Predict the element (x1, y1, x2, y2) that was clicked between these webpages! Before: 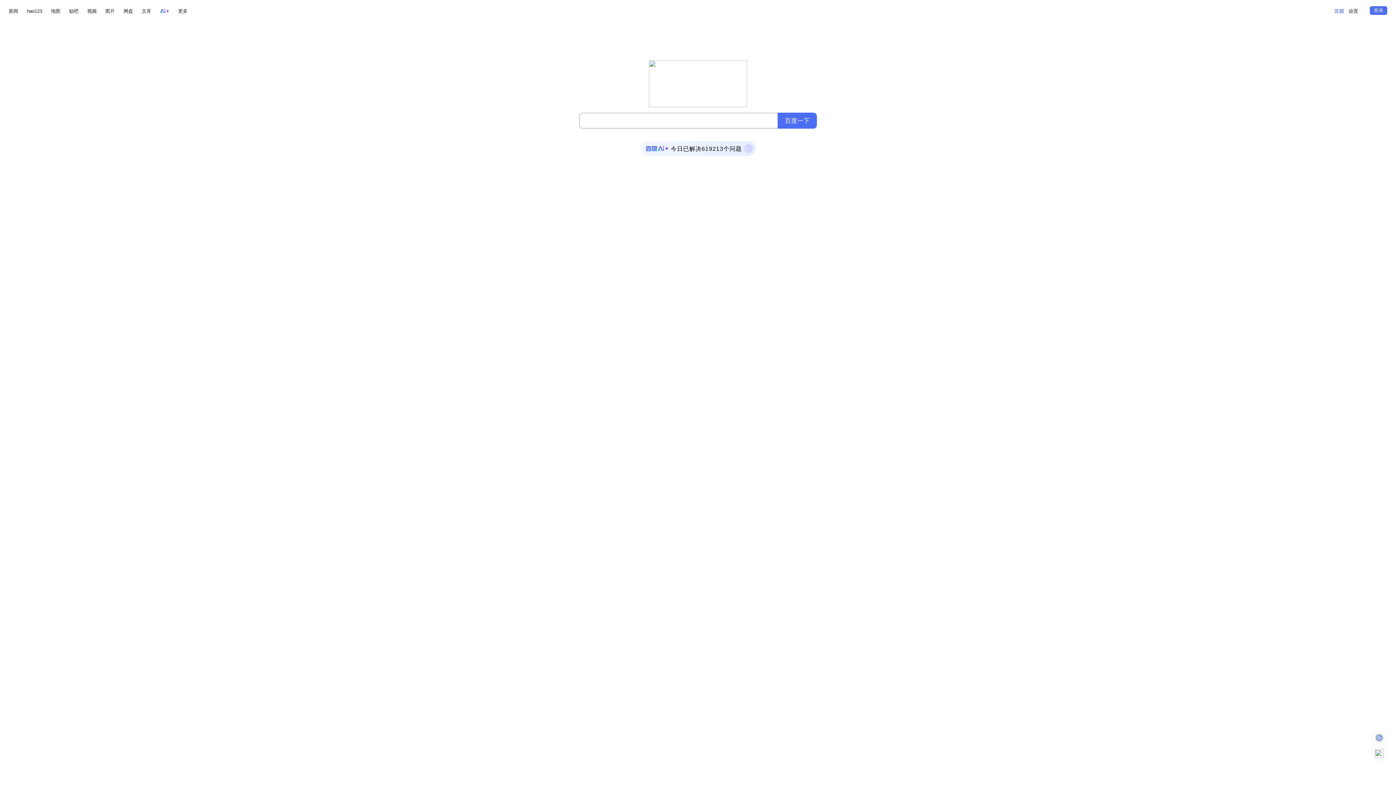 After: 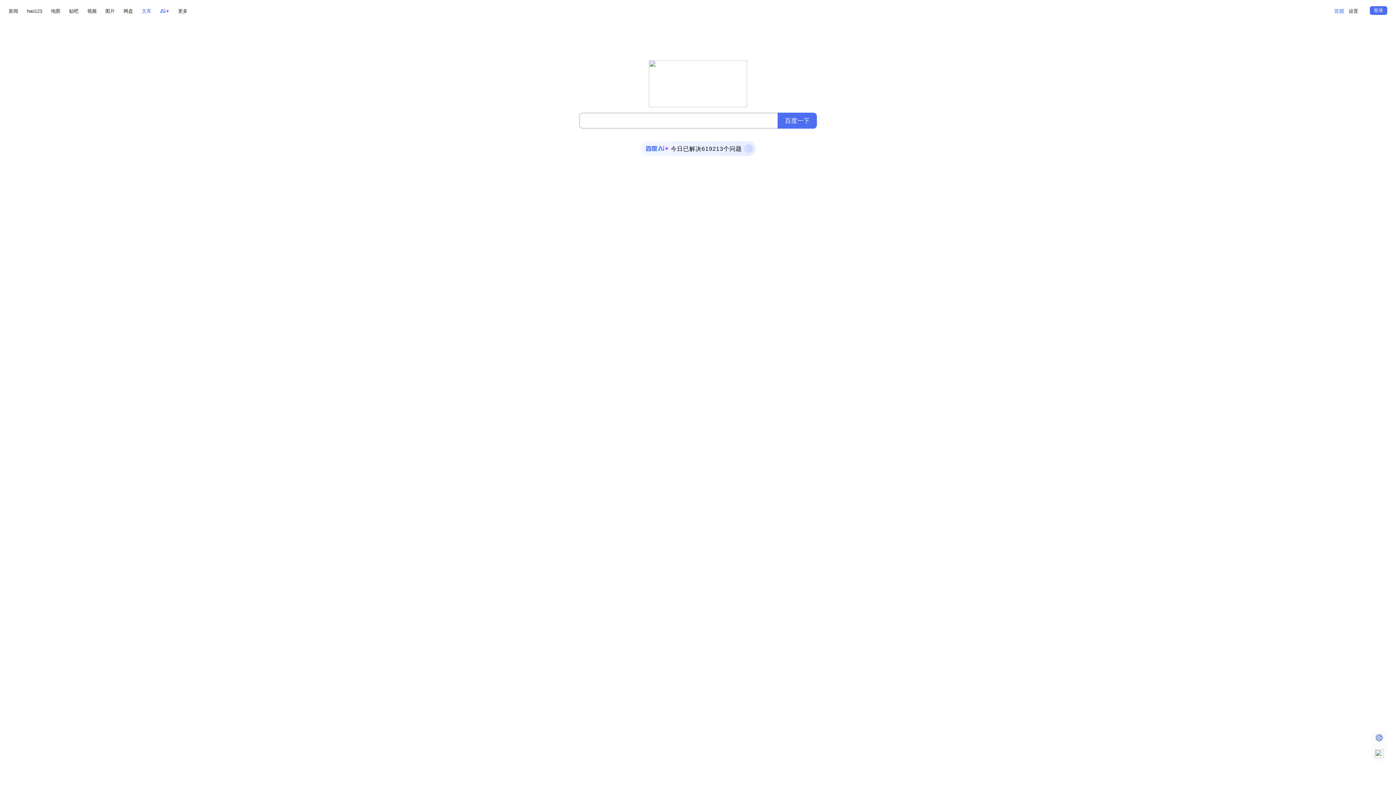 Action: bbox: (141, 6, 151, 15) label: 文库